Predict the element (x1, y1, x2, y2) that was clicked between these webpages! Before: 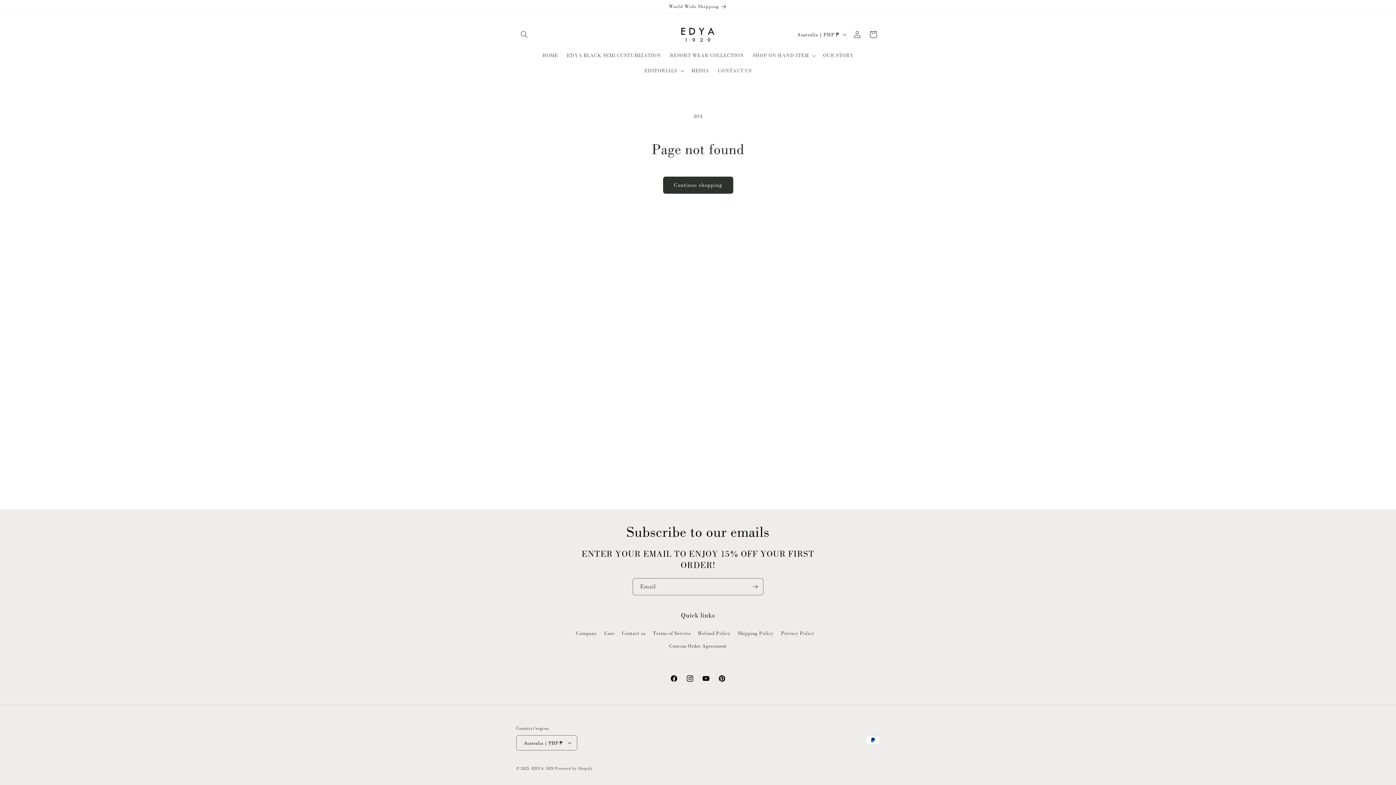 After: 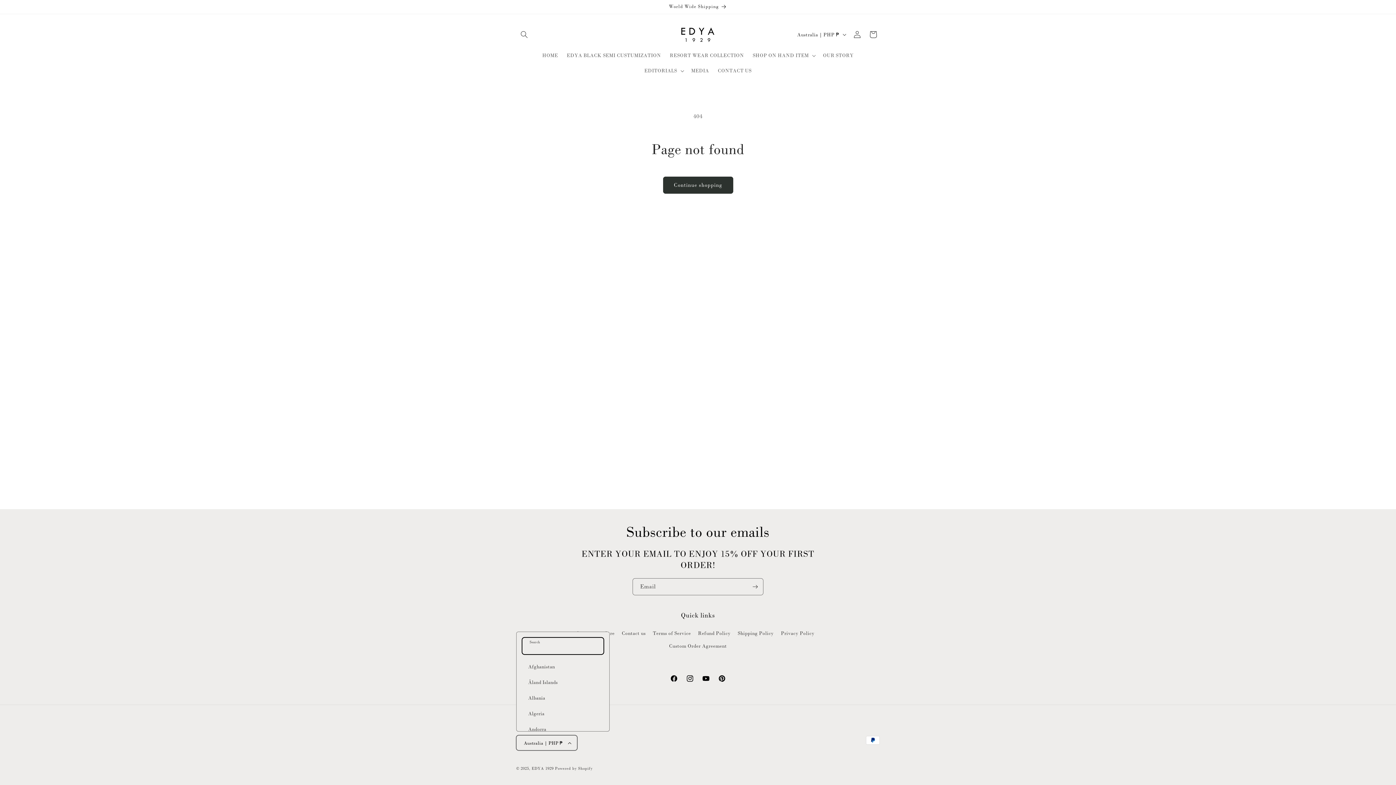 Action: label: Australia | PHP ₱ bbox: (516, 735, 577, 750)